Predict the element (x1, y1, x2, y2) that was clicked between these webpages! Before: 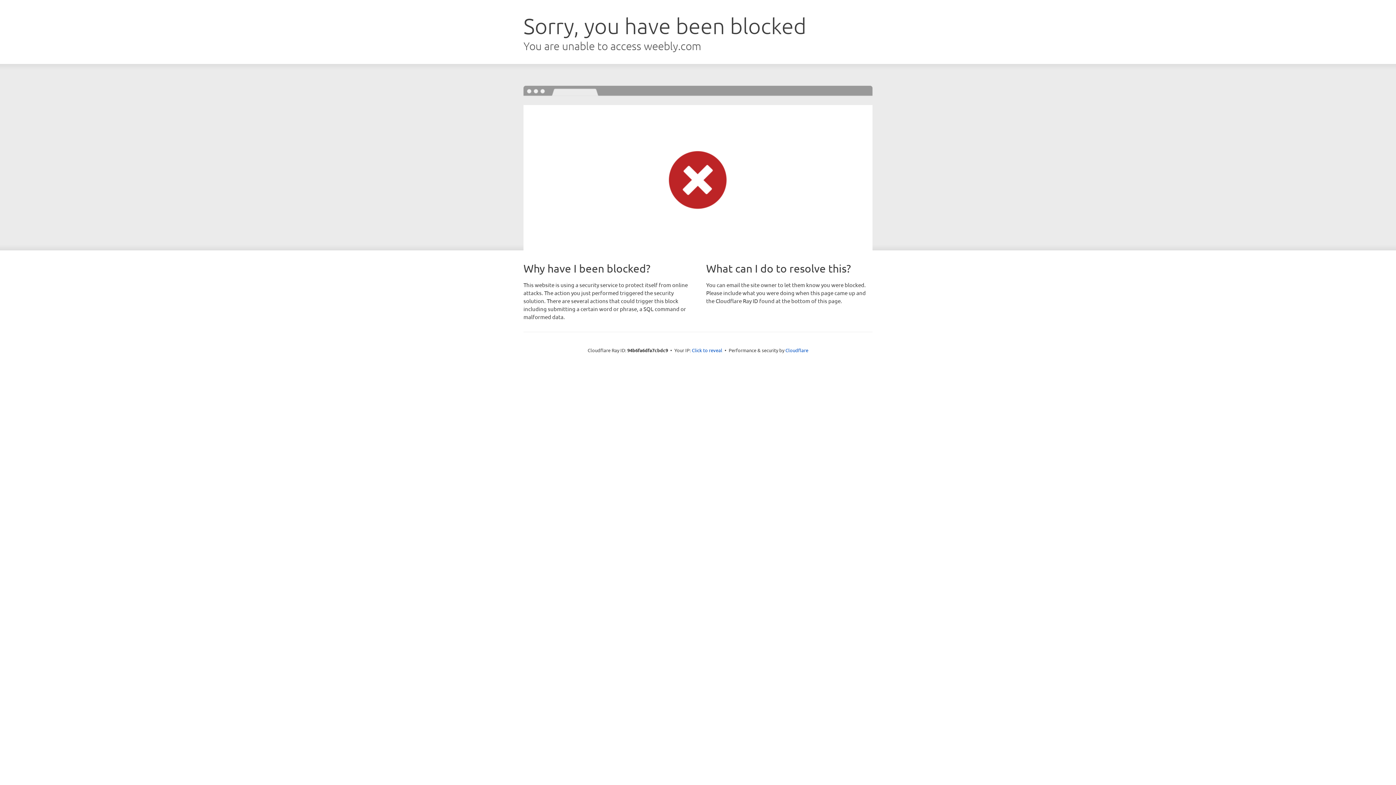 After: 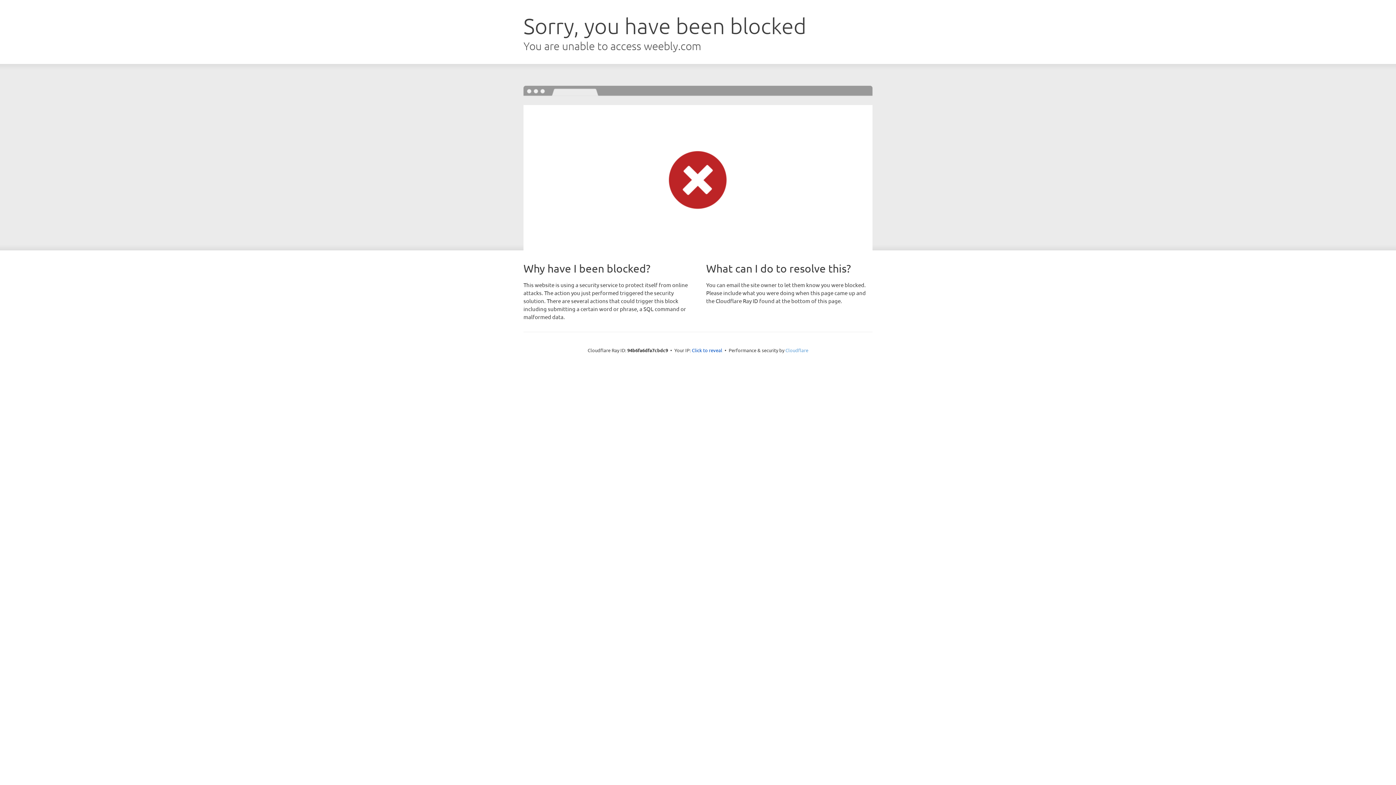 Action: bbox: (785, 347, 808, 353) label: Cloudflare